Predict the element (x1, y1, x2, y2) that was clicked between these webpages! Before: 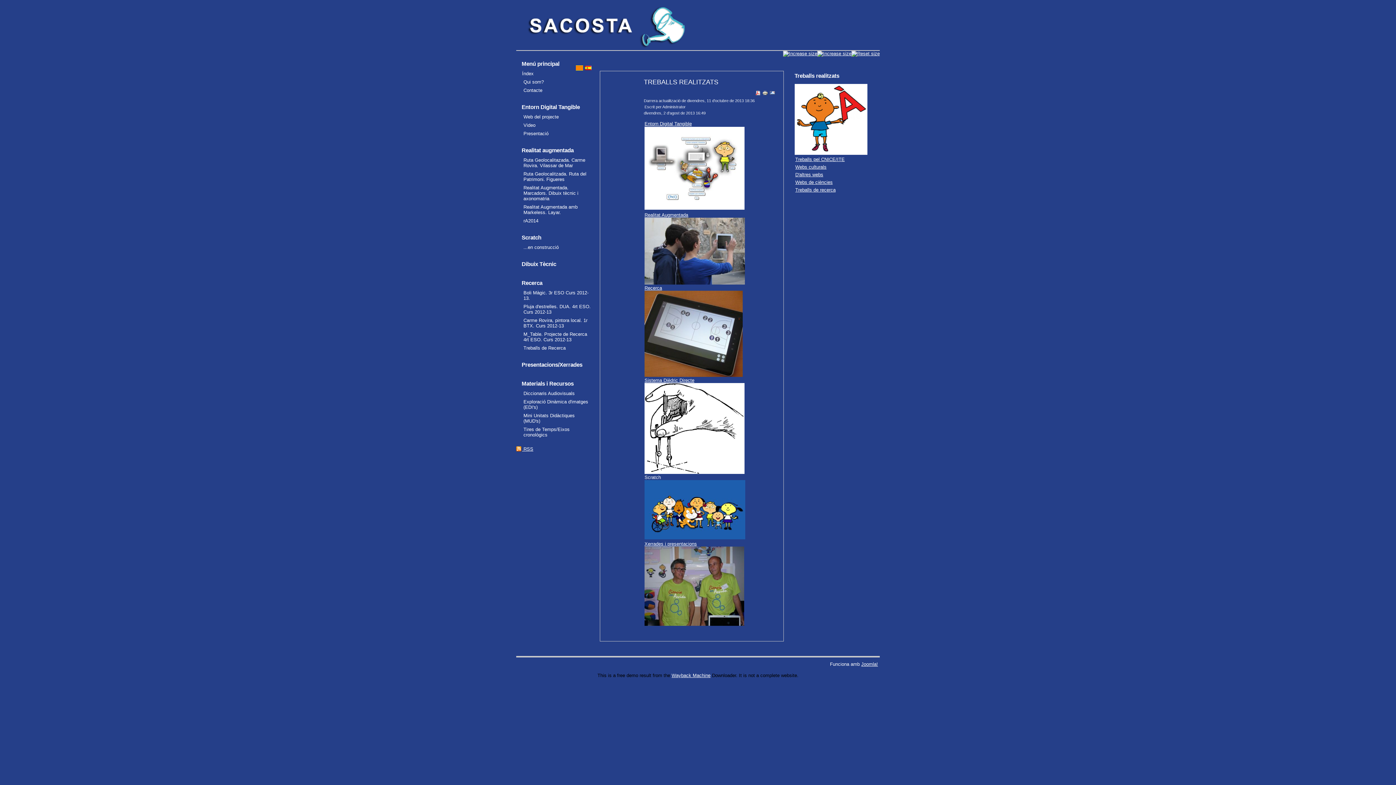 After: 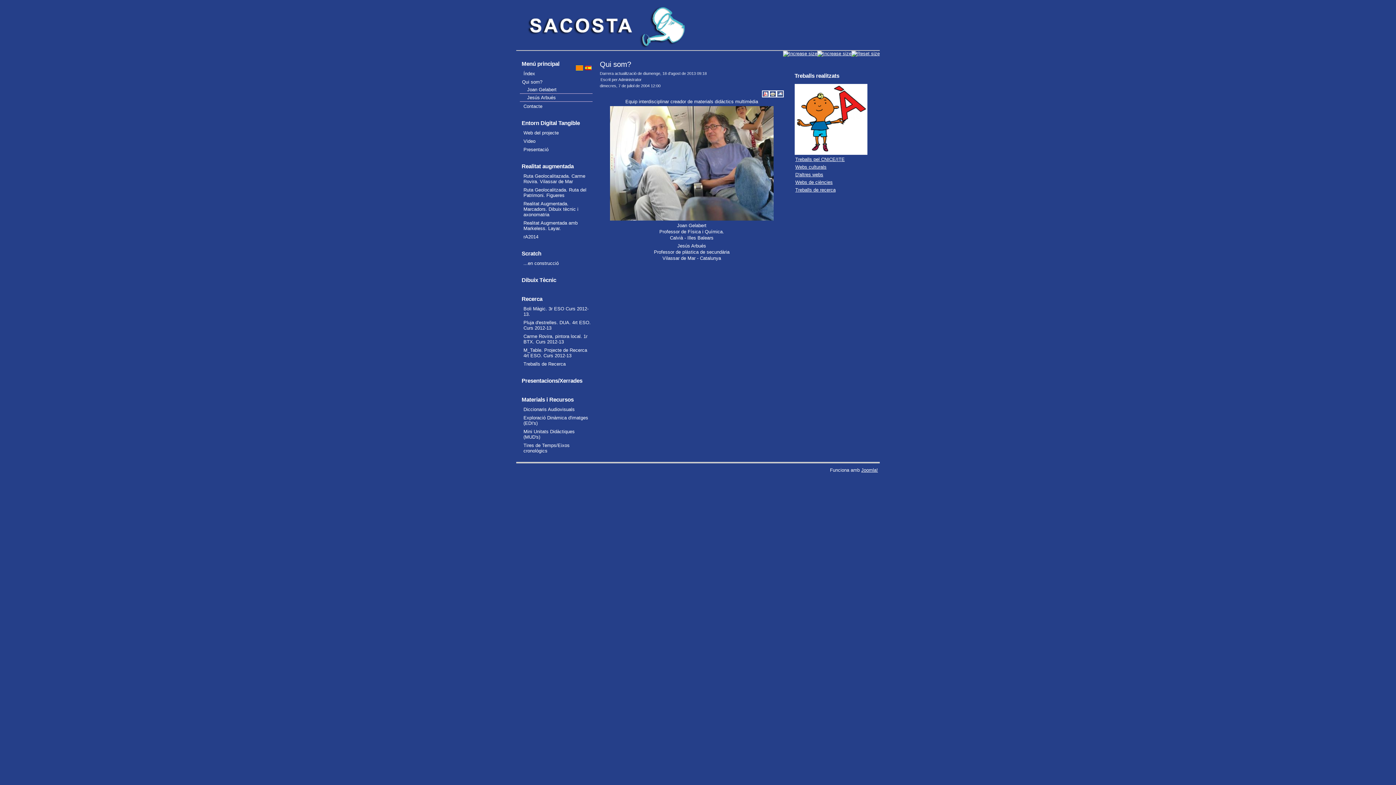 Action: bbox: (520, 78, 592, 85) label: Qui som?